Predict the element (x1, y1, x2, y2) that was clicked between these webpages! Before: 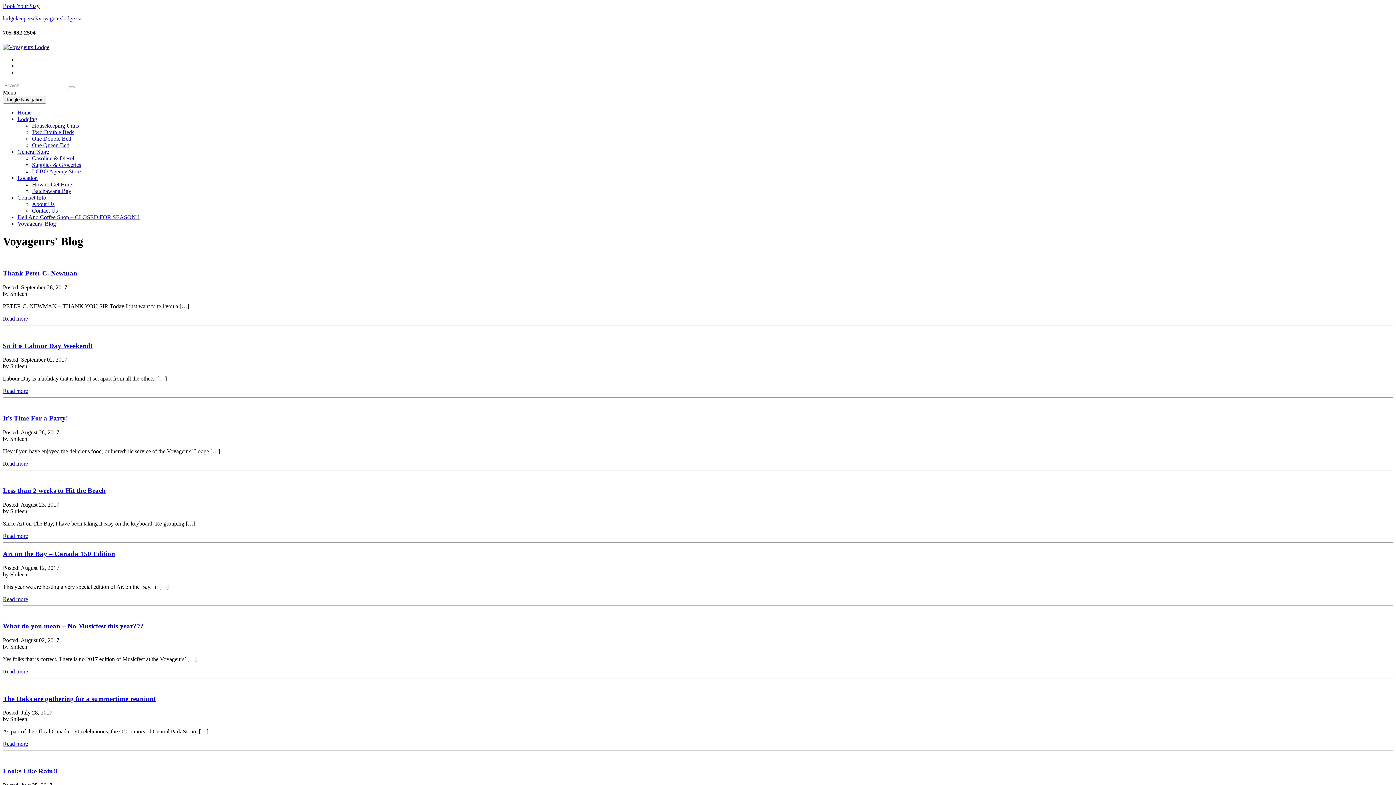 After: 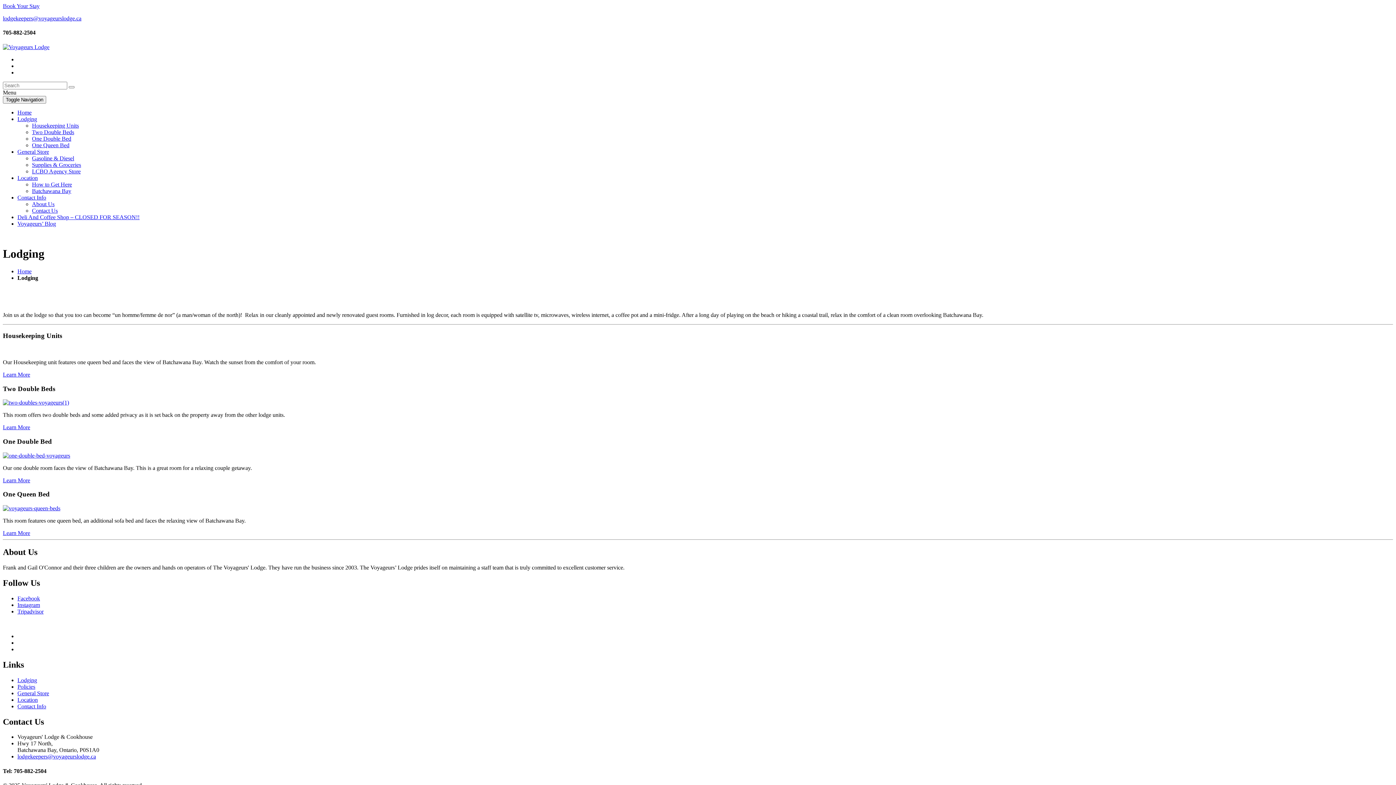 Action: bbox: (17, 115, 37, 122) label: Lodging